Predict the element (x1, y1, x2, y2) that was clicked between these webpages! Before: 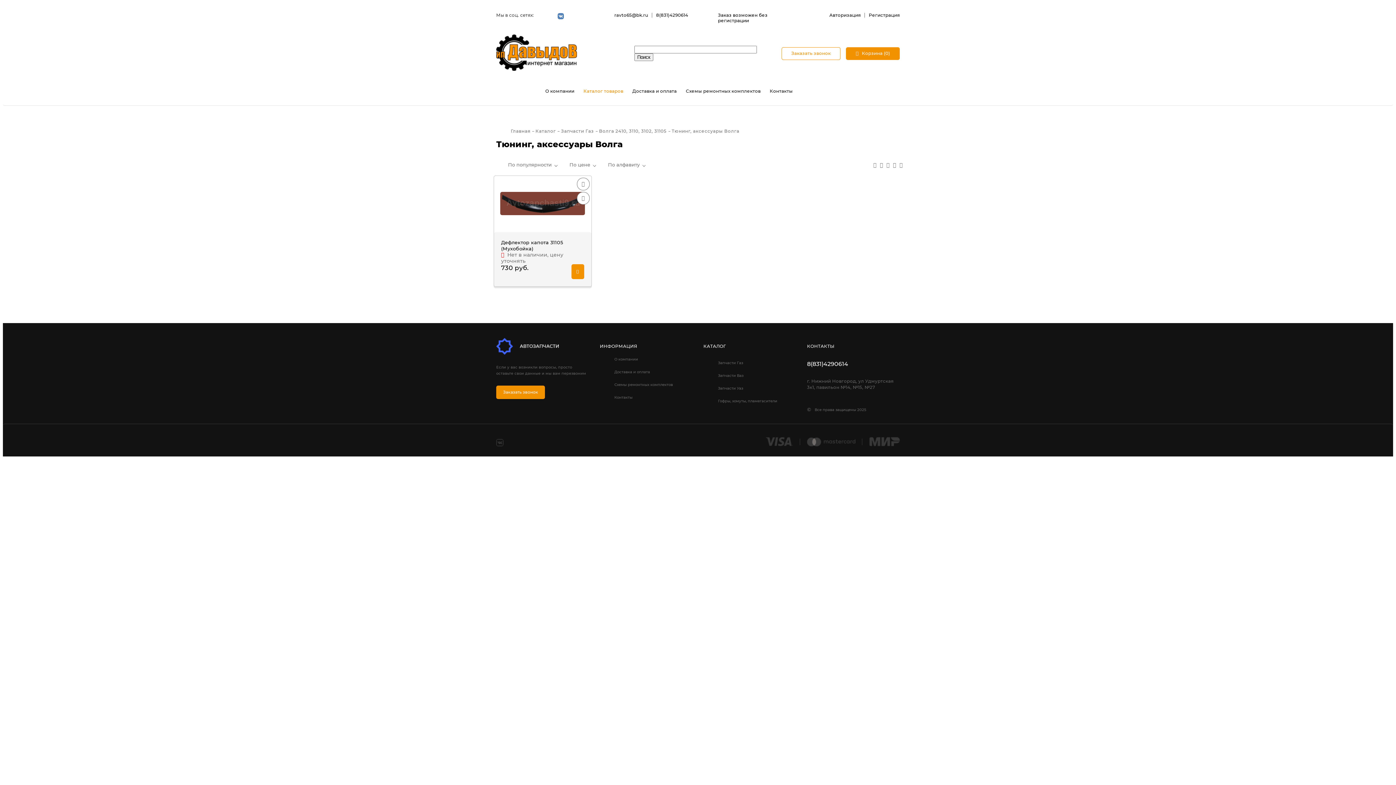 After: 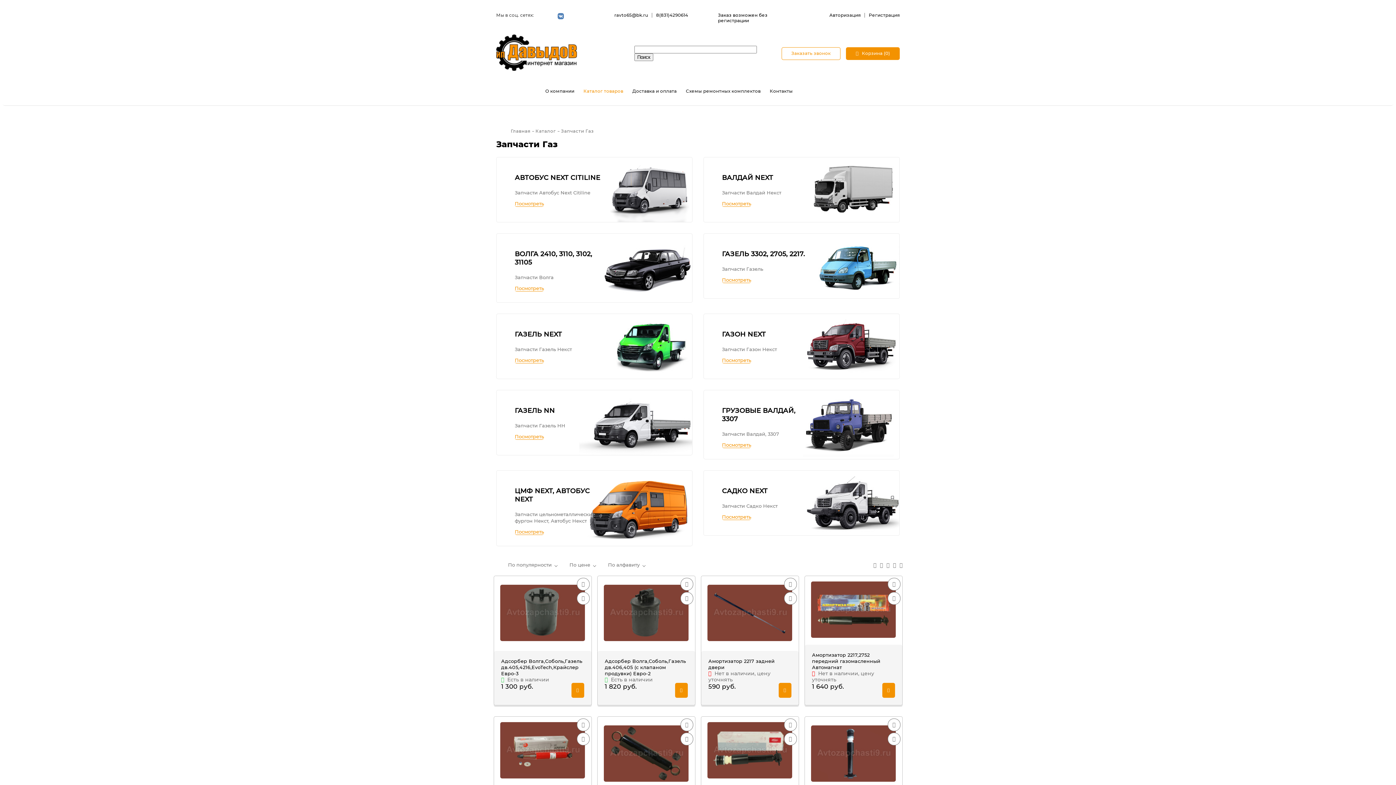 Action: bbox: (718, 360, 743, 365) label: Запчасти Газ